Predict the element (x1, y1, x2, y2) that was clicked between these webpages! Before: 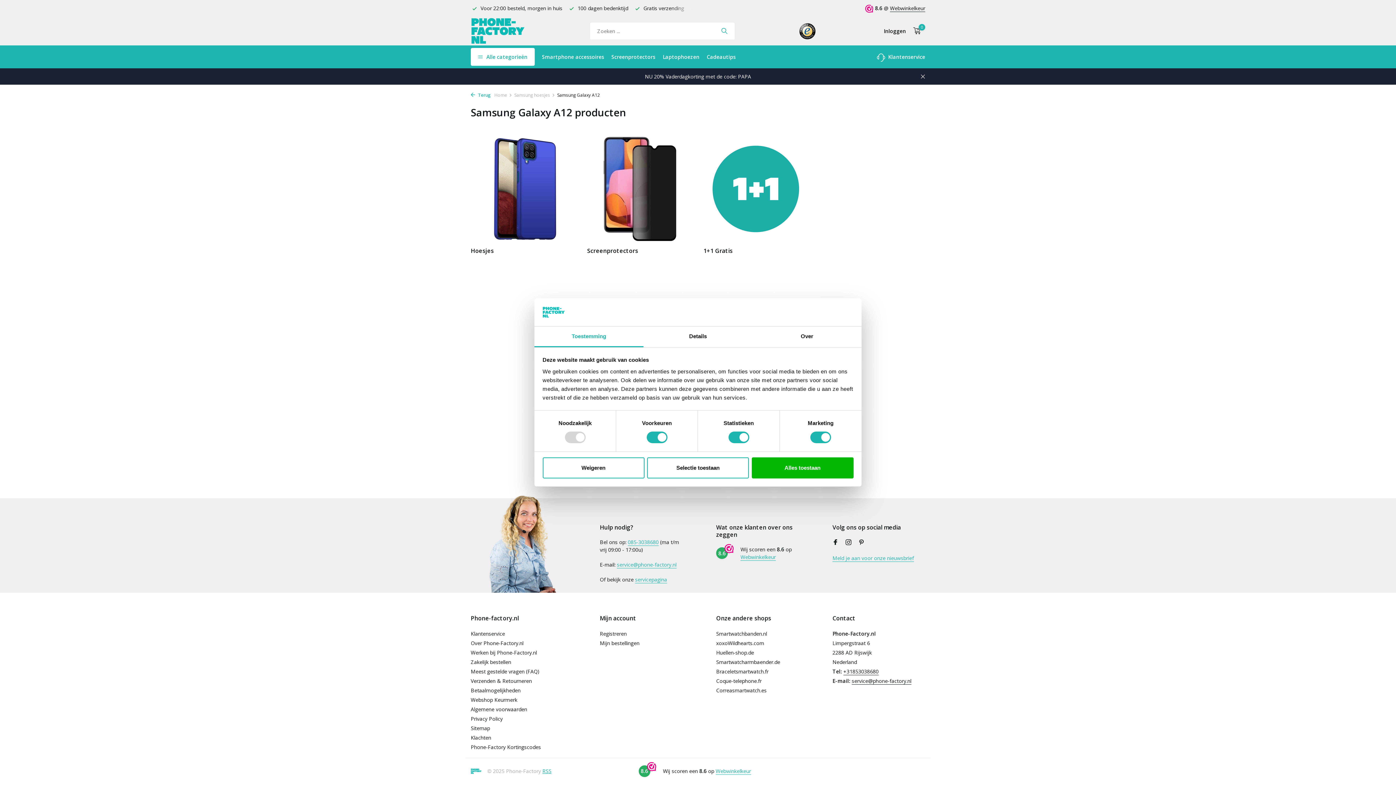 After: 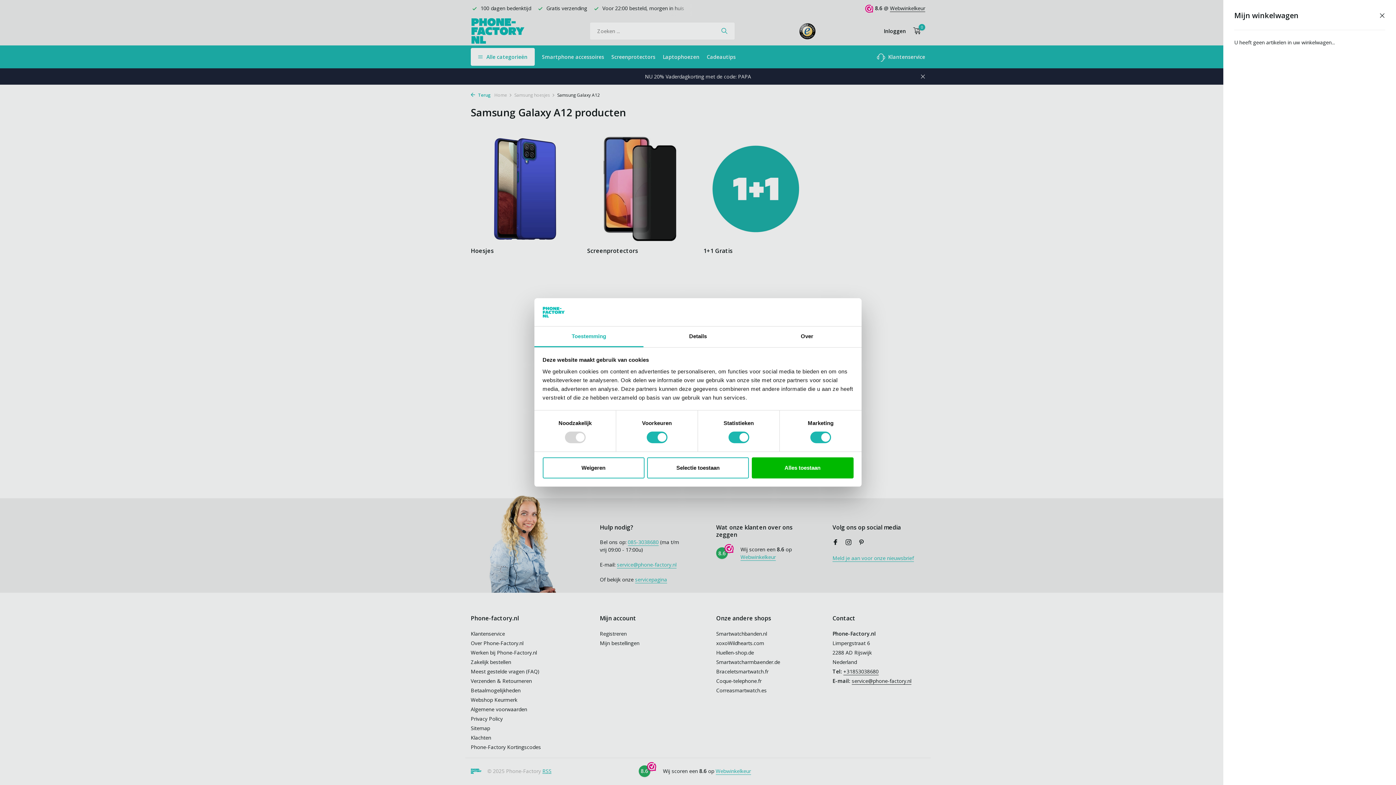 Action: bbox: (909, 26, 921, 35) label: 0